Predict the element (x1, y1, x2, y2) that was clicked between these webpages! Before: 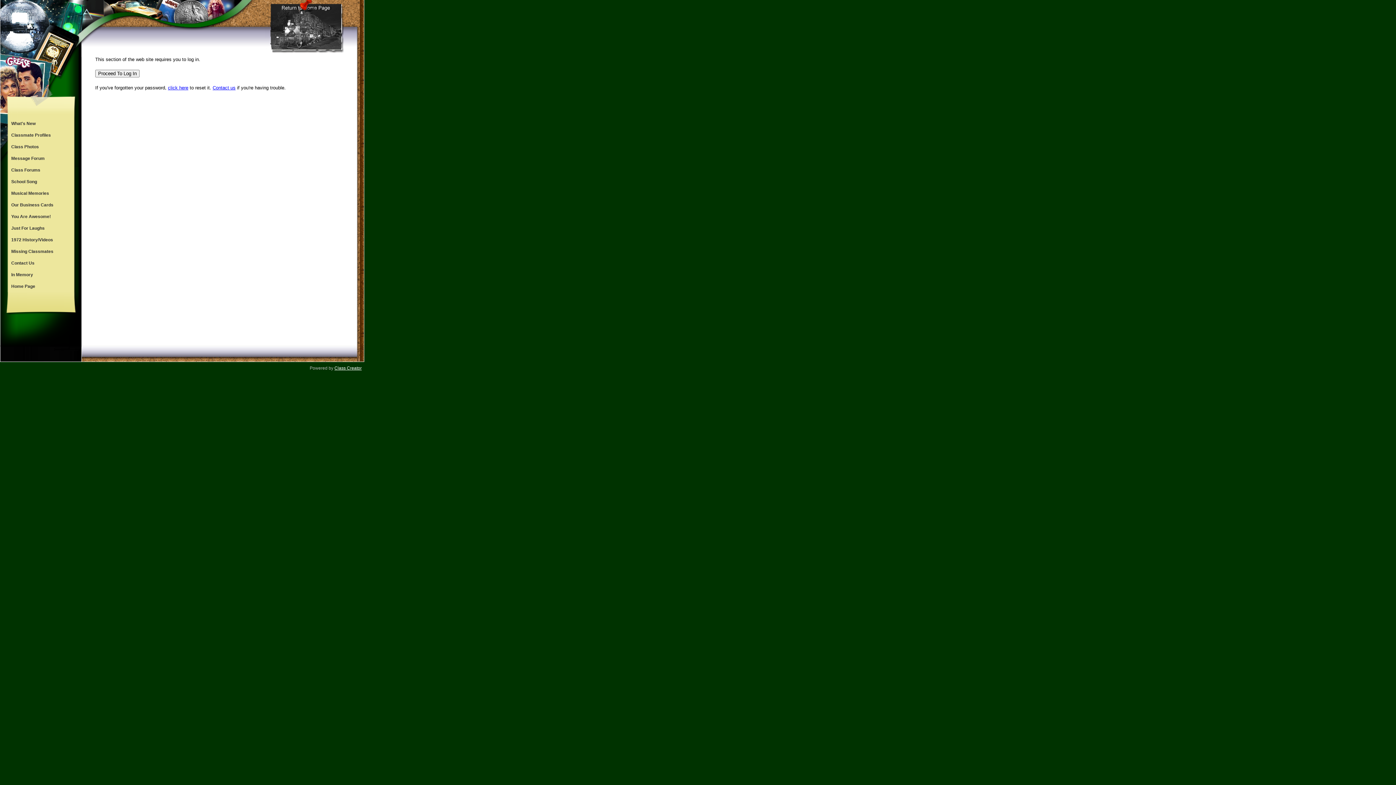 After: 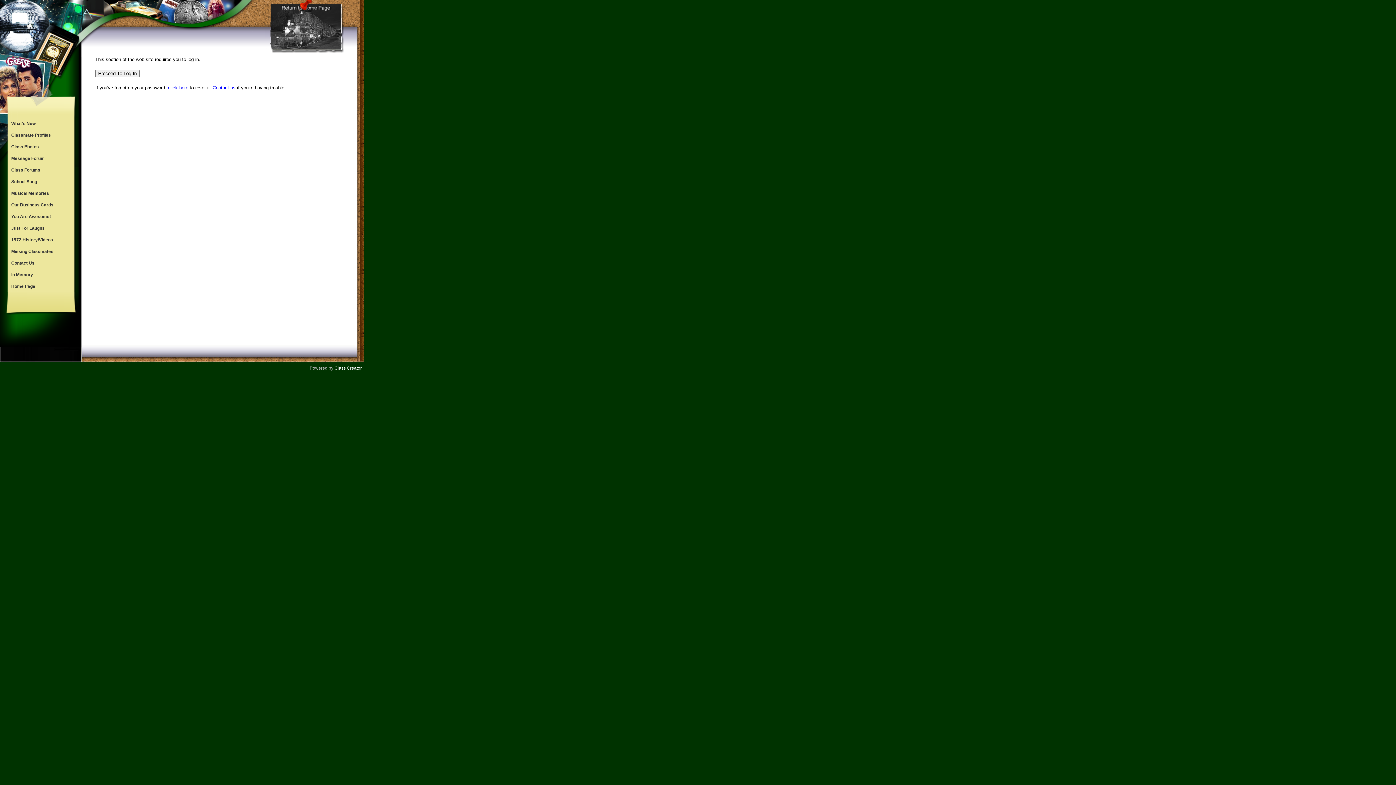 Action: bbox: (7, 187, 73, 199) label: Musical Memories